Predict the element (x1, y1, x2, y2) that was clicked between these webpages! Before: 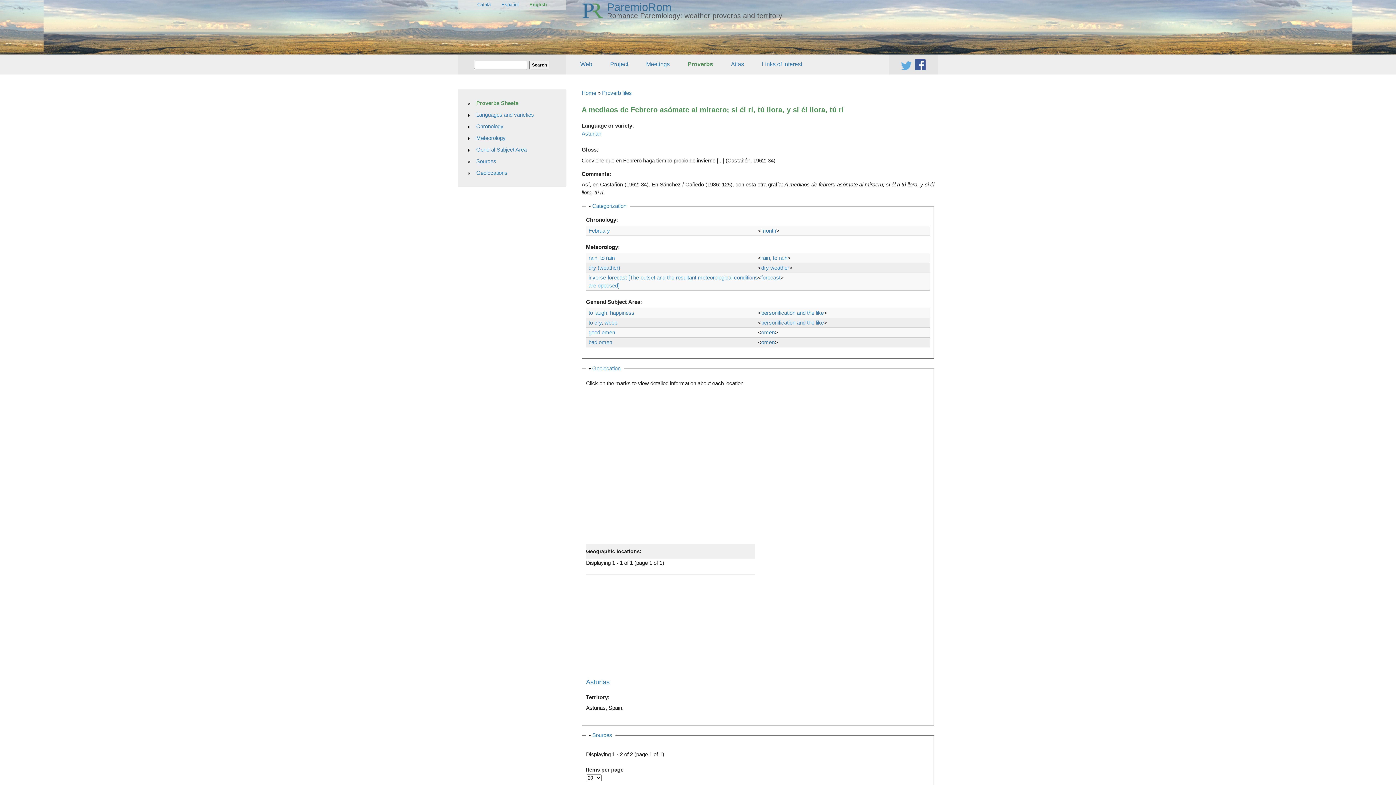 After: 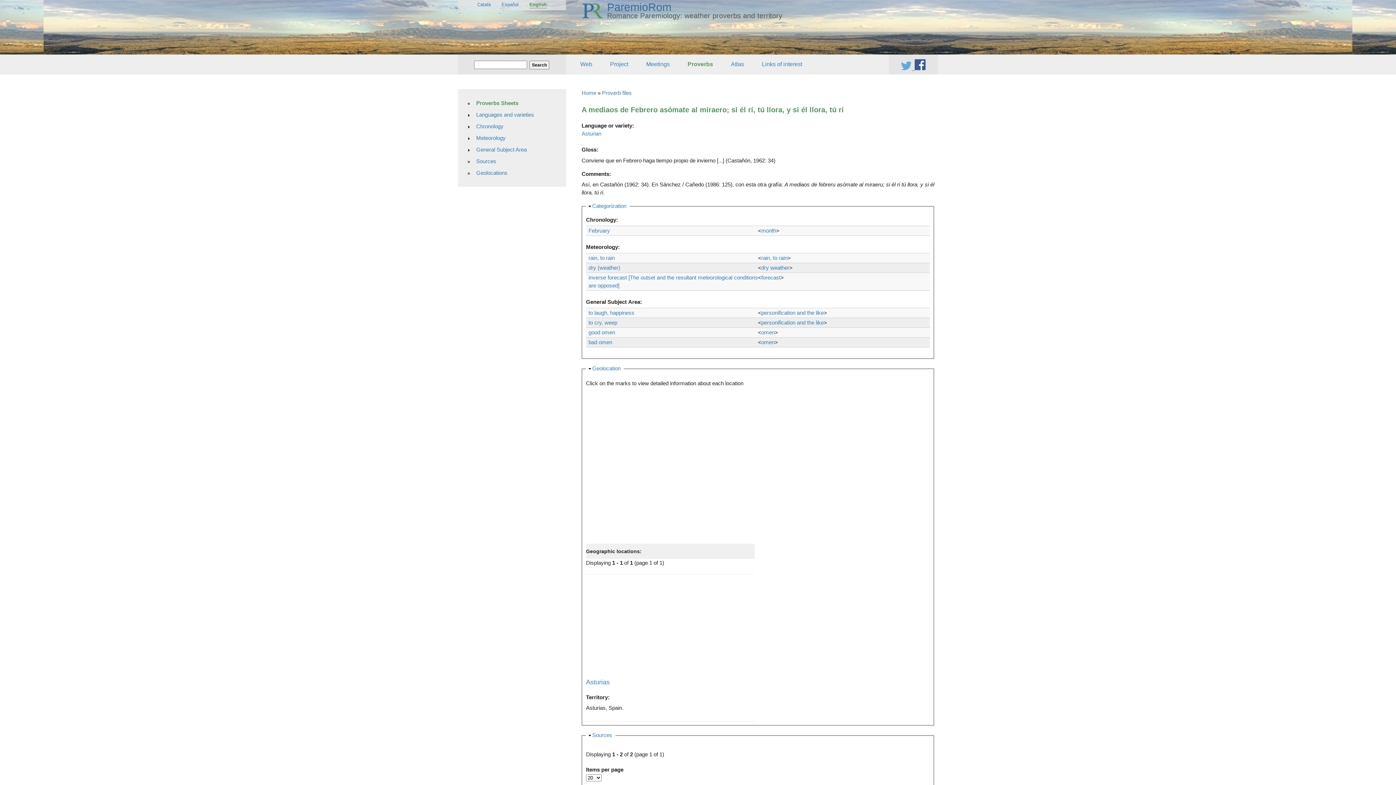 Action: label:    bbox: (901, 64, 915, 71)